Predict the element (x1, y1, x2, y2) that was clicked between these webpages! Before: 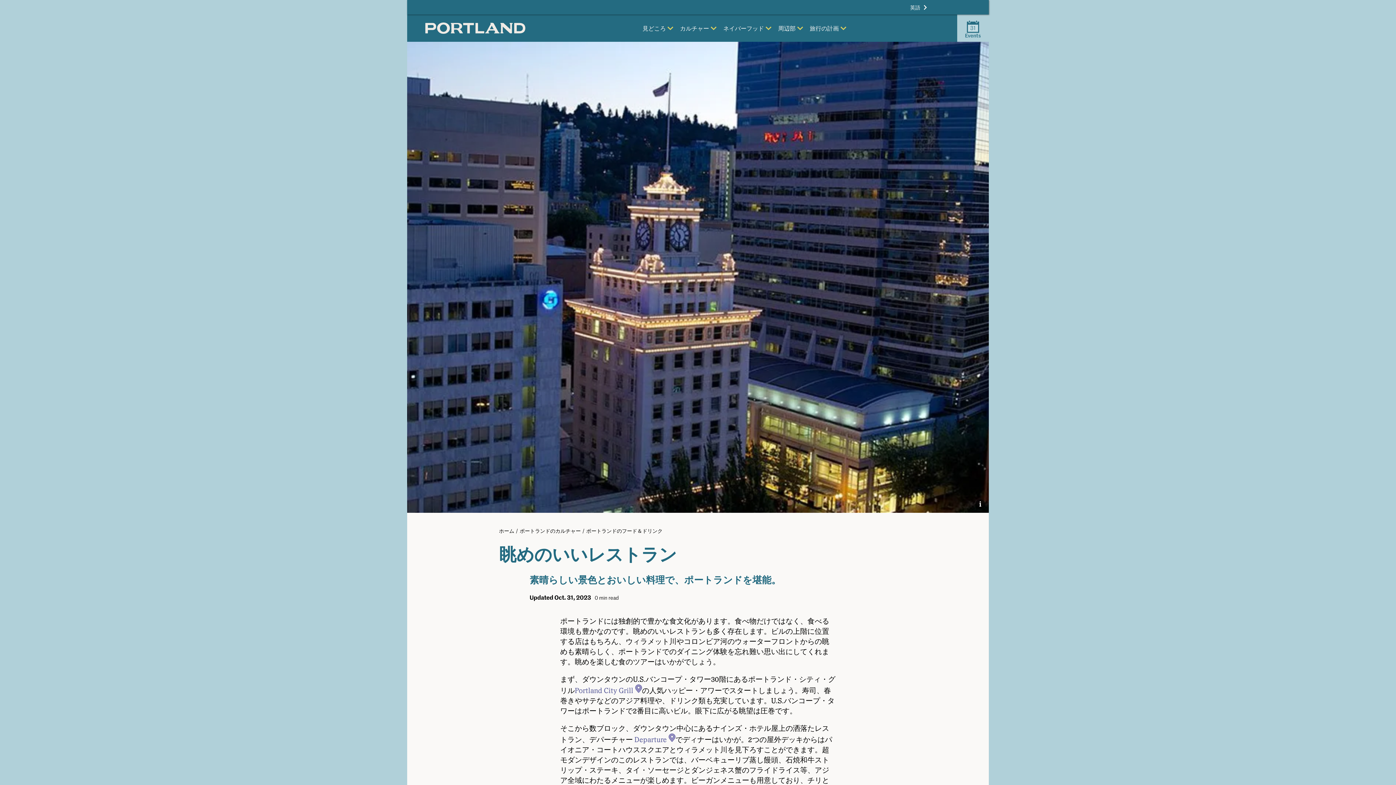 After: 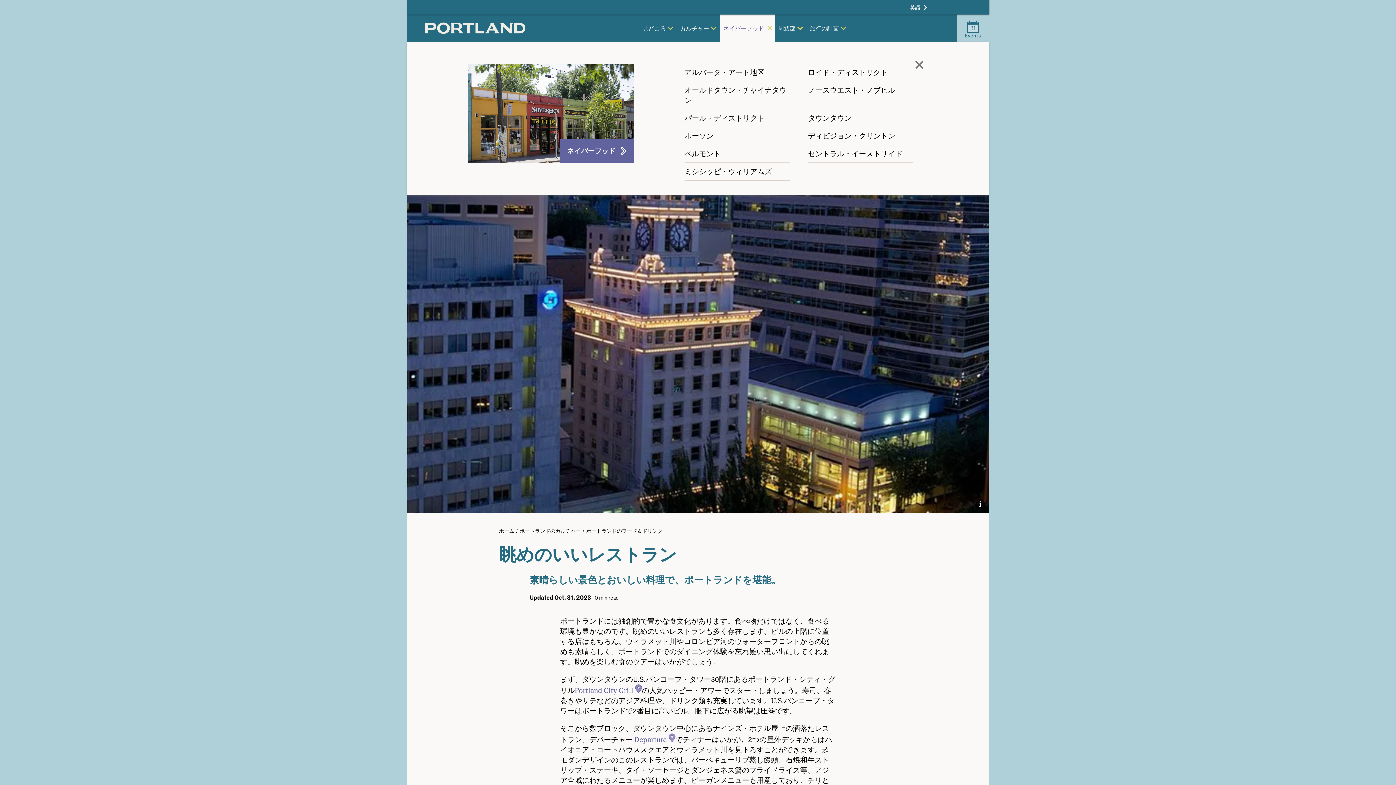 Action: label: ネイバーフッド bbox: (720, 14, 775, 41)